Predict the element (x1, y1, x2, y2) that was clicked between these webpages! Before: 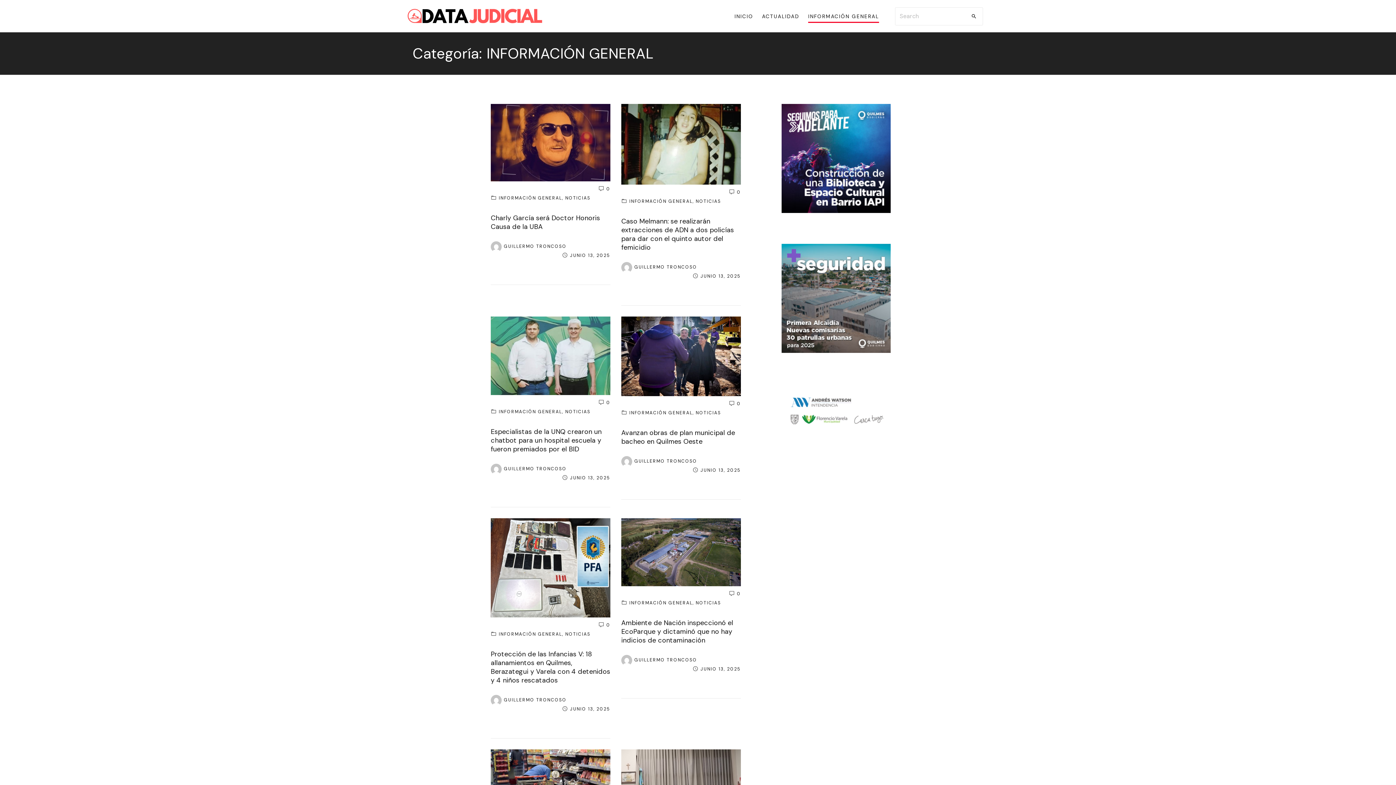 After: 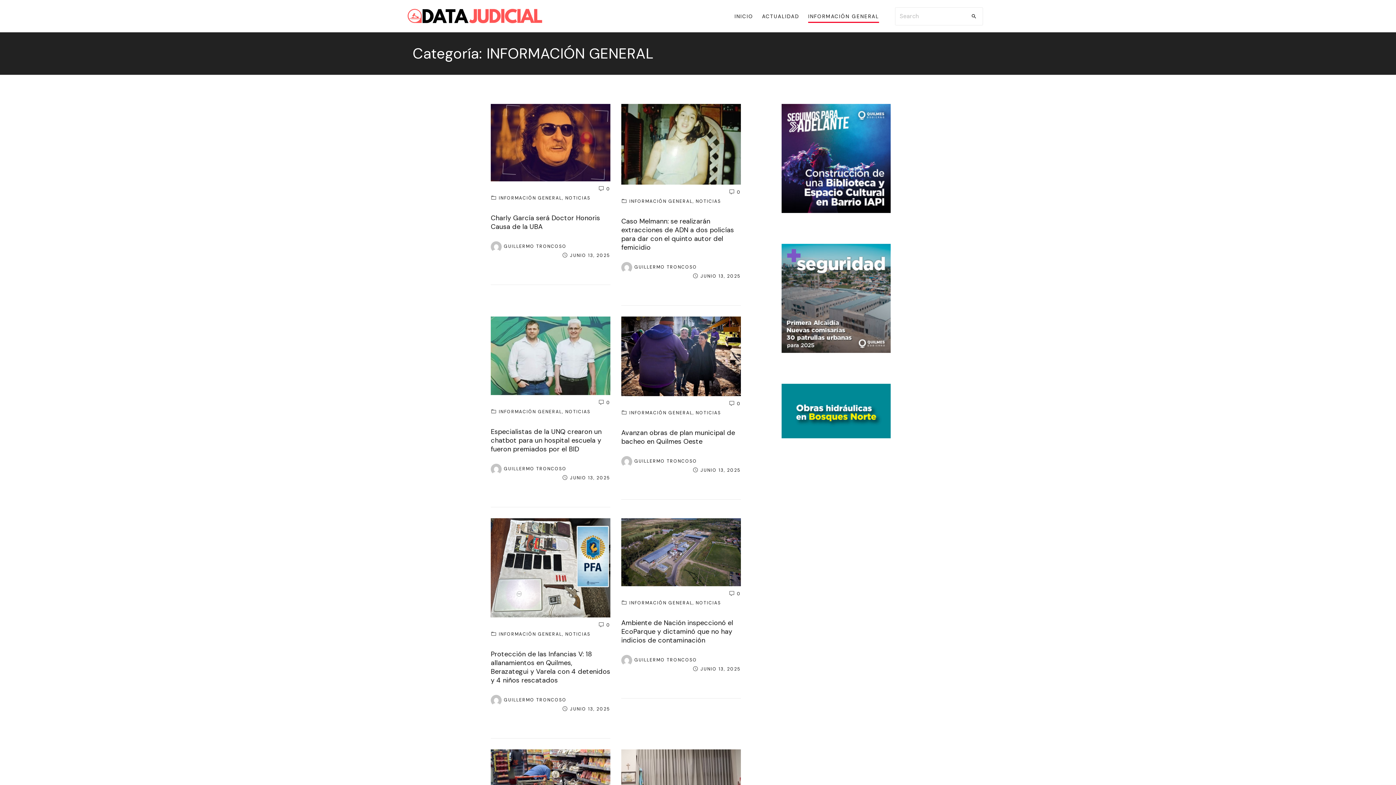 Action: label: INFORMACIÓN GENERAL bbox: (629, 410, 692, 416)